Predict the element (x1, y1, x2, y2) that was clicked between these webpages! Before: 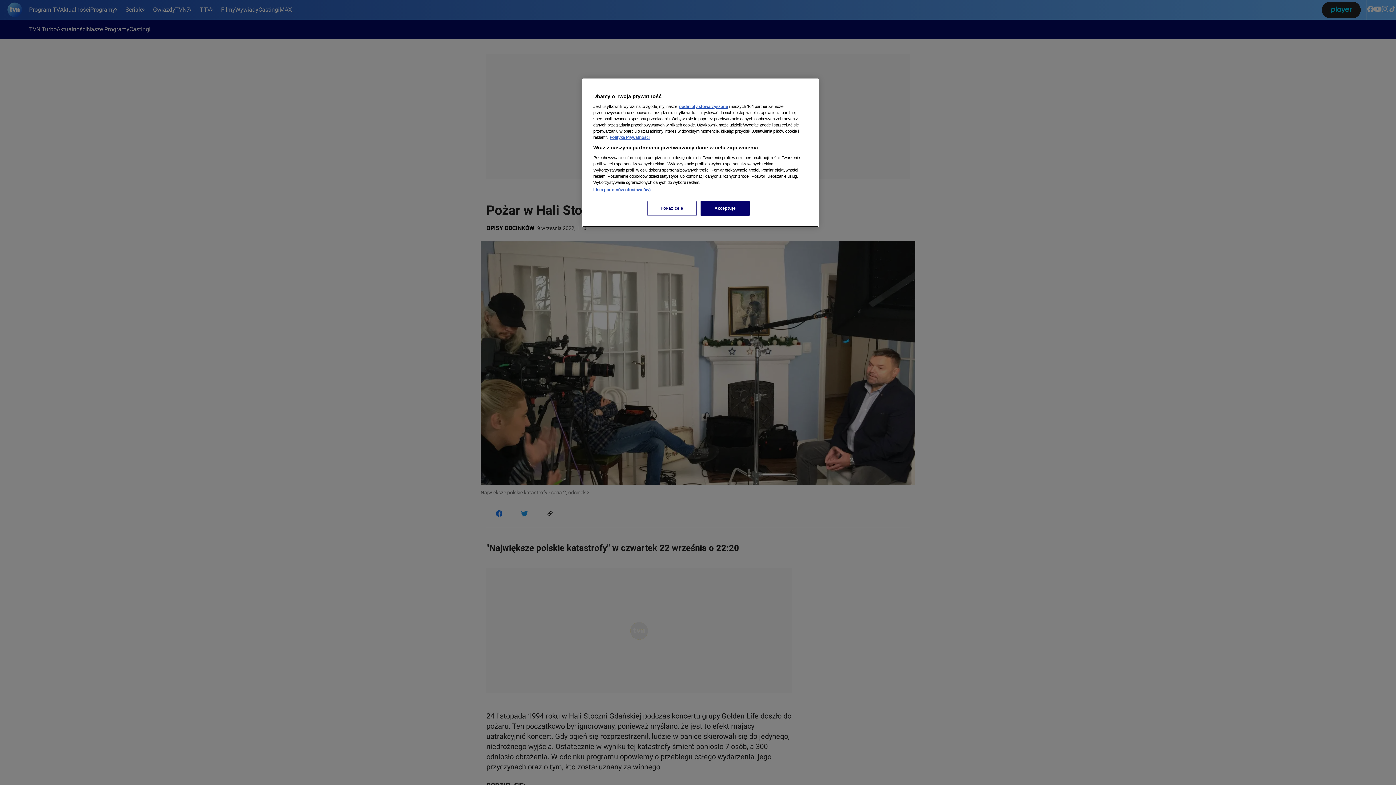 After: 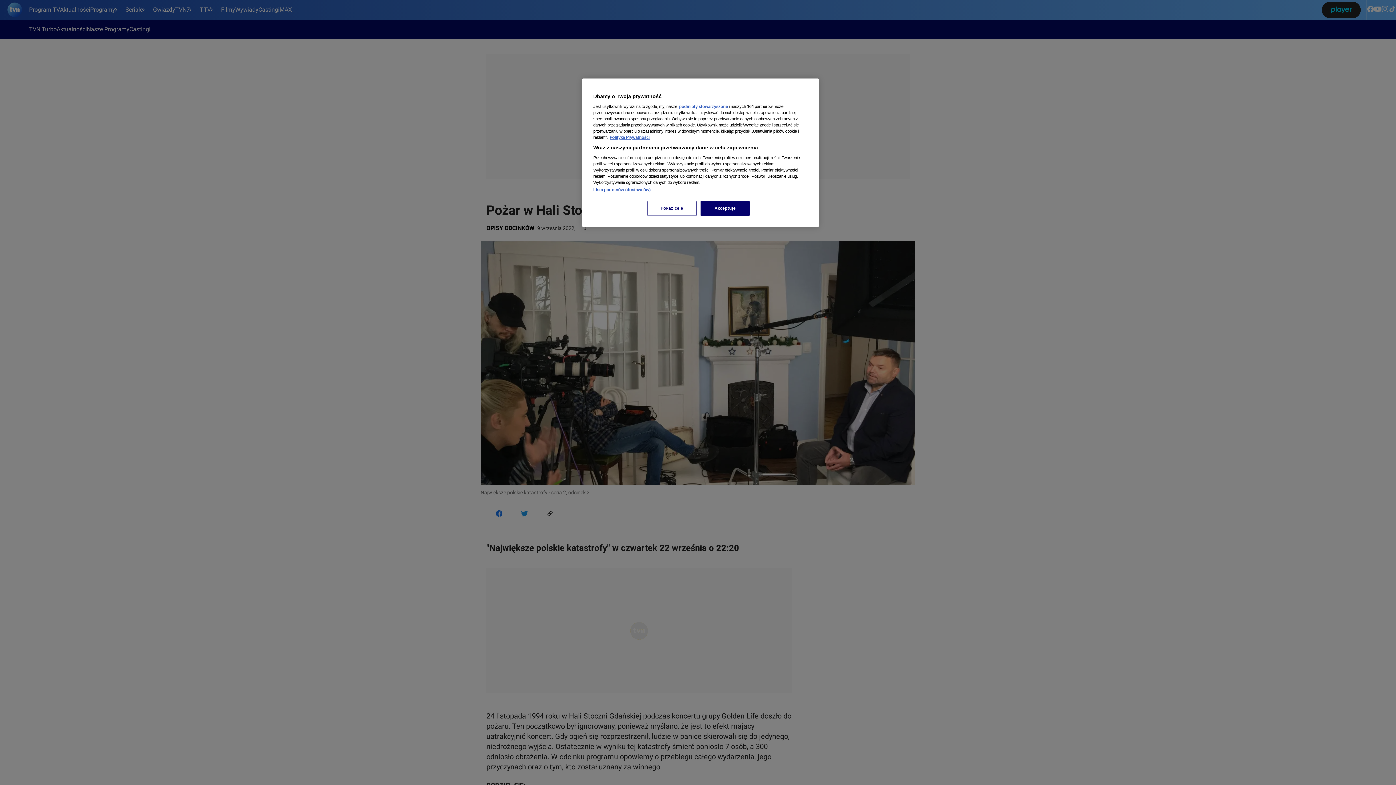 Action: label: podmioty stowarzyszone bbox: (679, 104, 728, 108)